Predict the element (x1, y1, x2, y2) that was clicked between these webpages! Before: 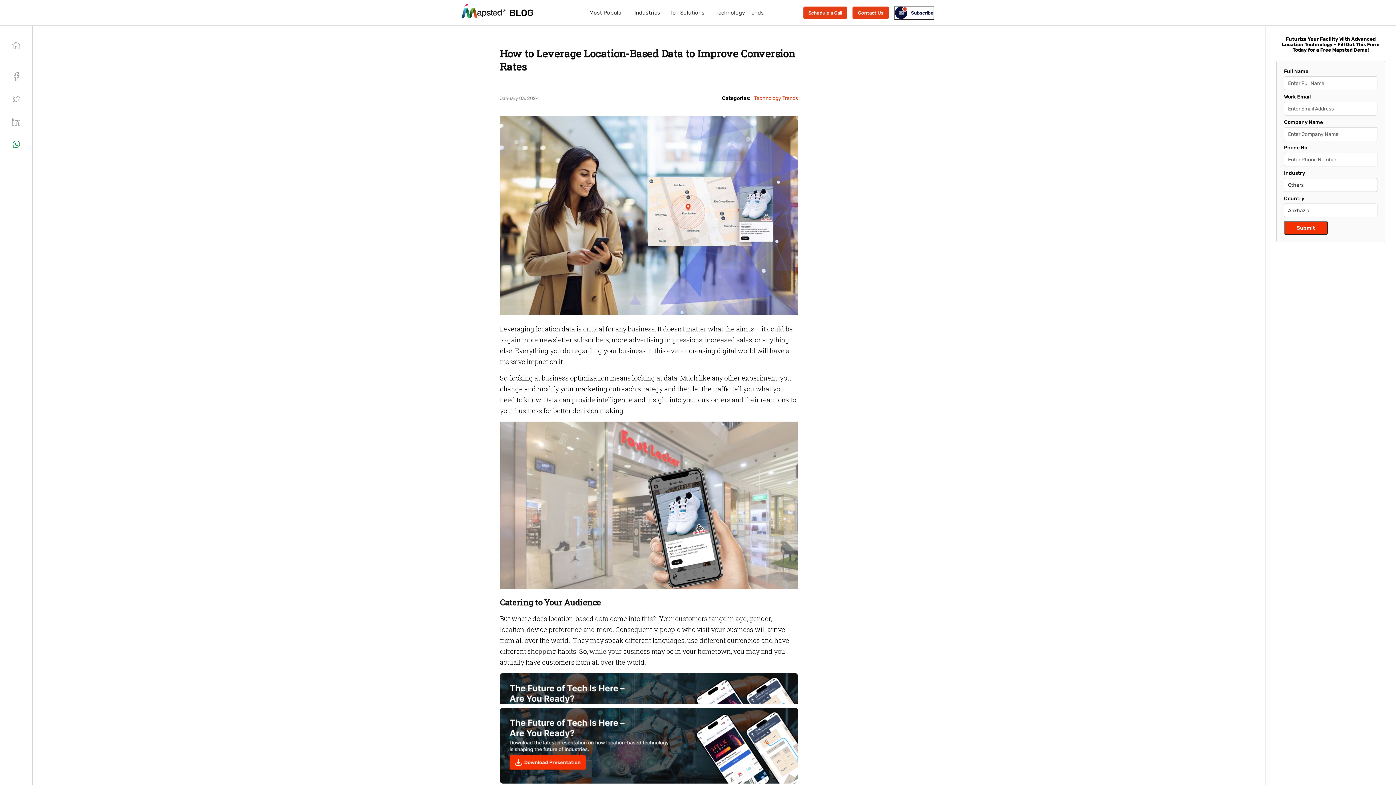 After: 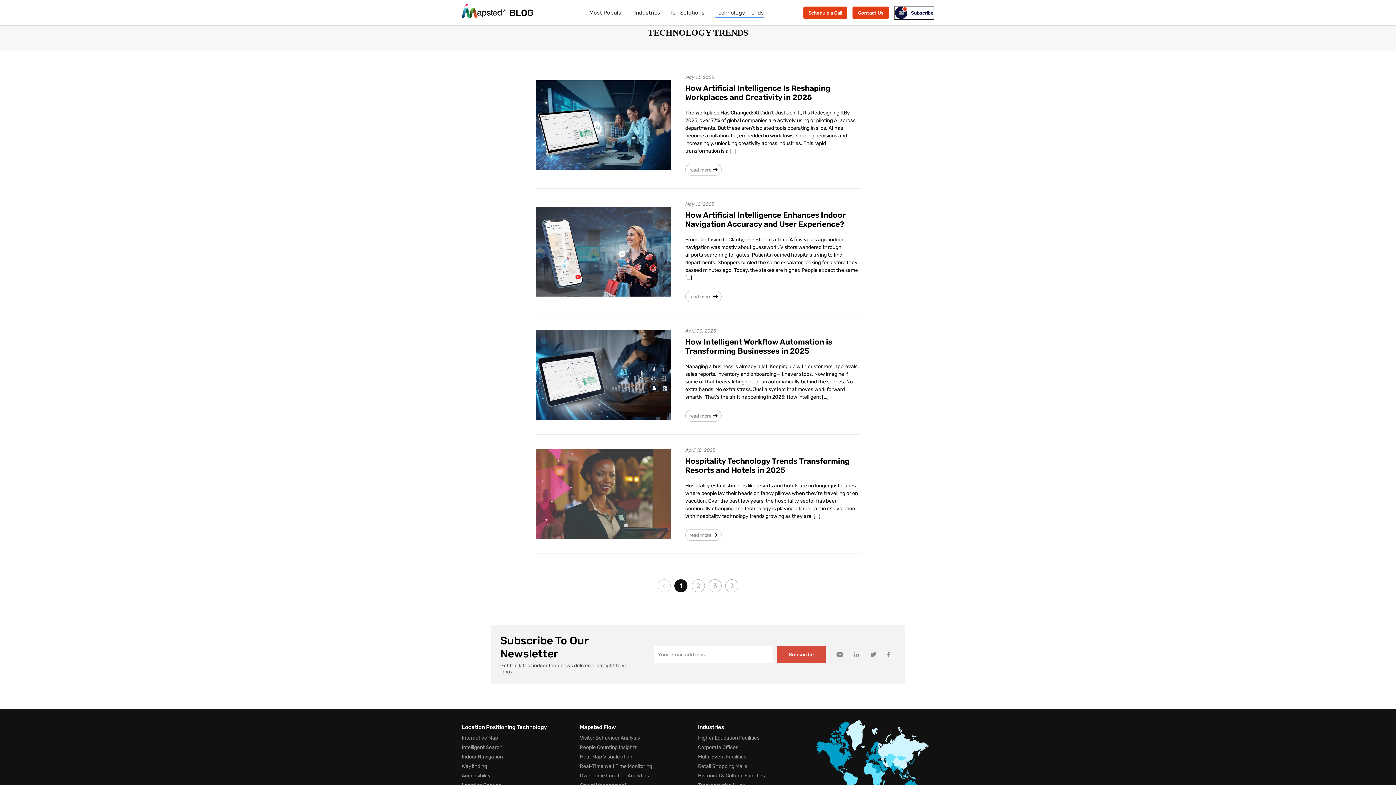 Action: label: Technology Trends bbox: (715, 8, 764, 17)